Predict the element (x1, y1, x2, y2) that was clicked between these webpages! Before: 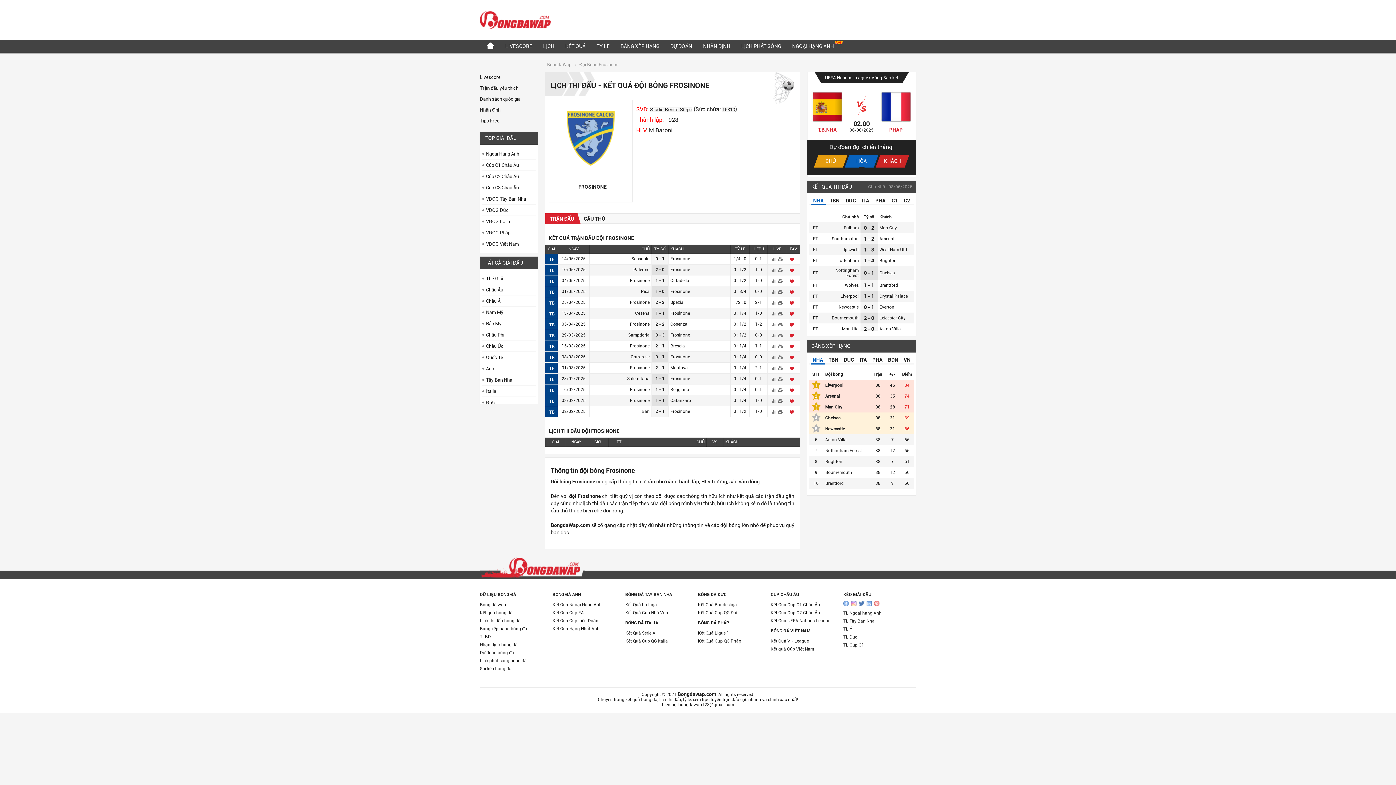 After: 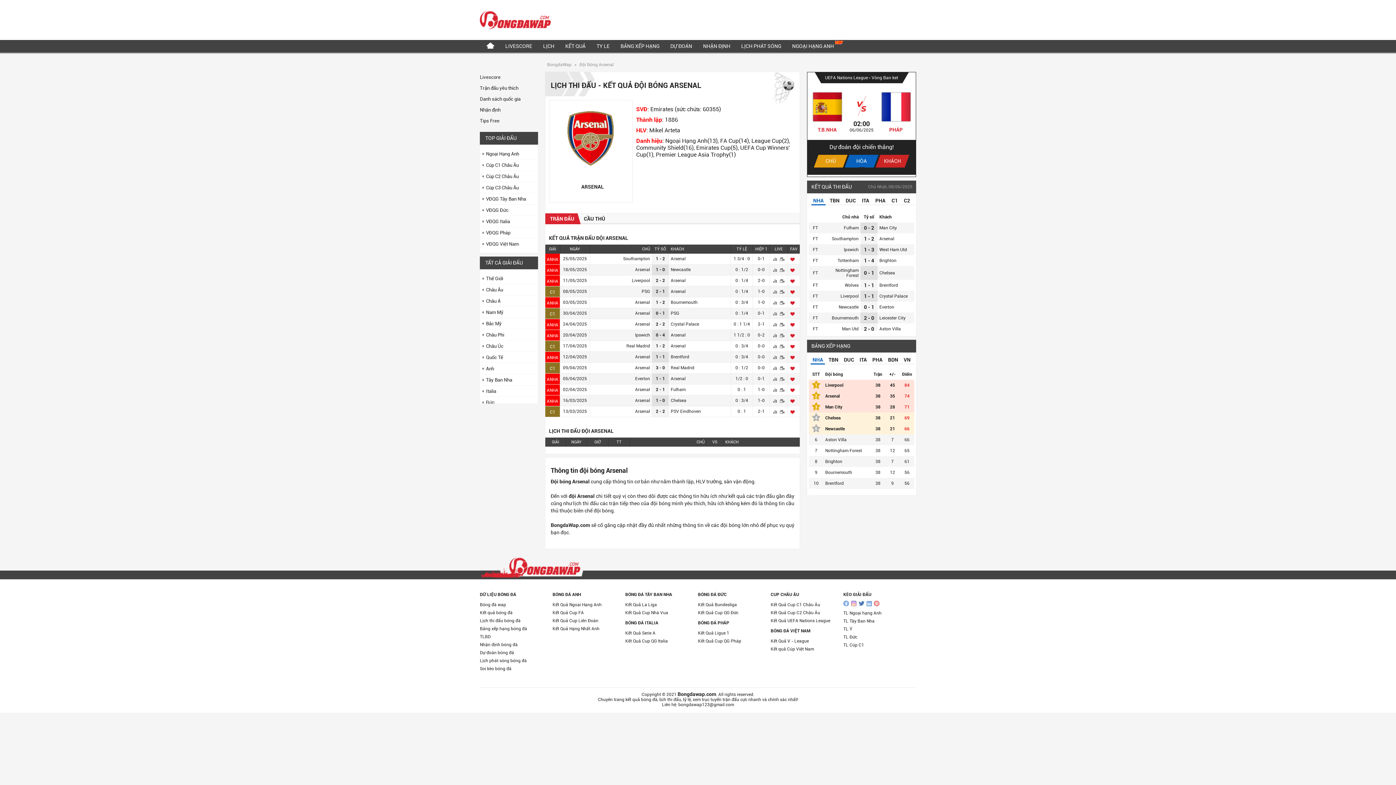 Action: label: Arsenal bbox: (879, 236, 894, 241)